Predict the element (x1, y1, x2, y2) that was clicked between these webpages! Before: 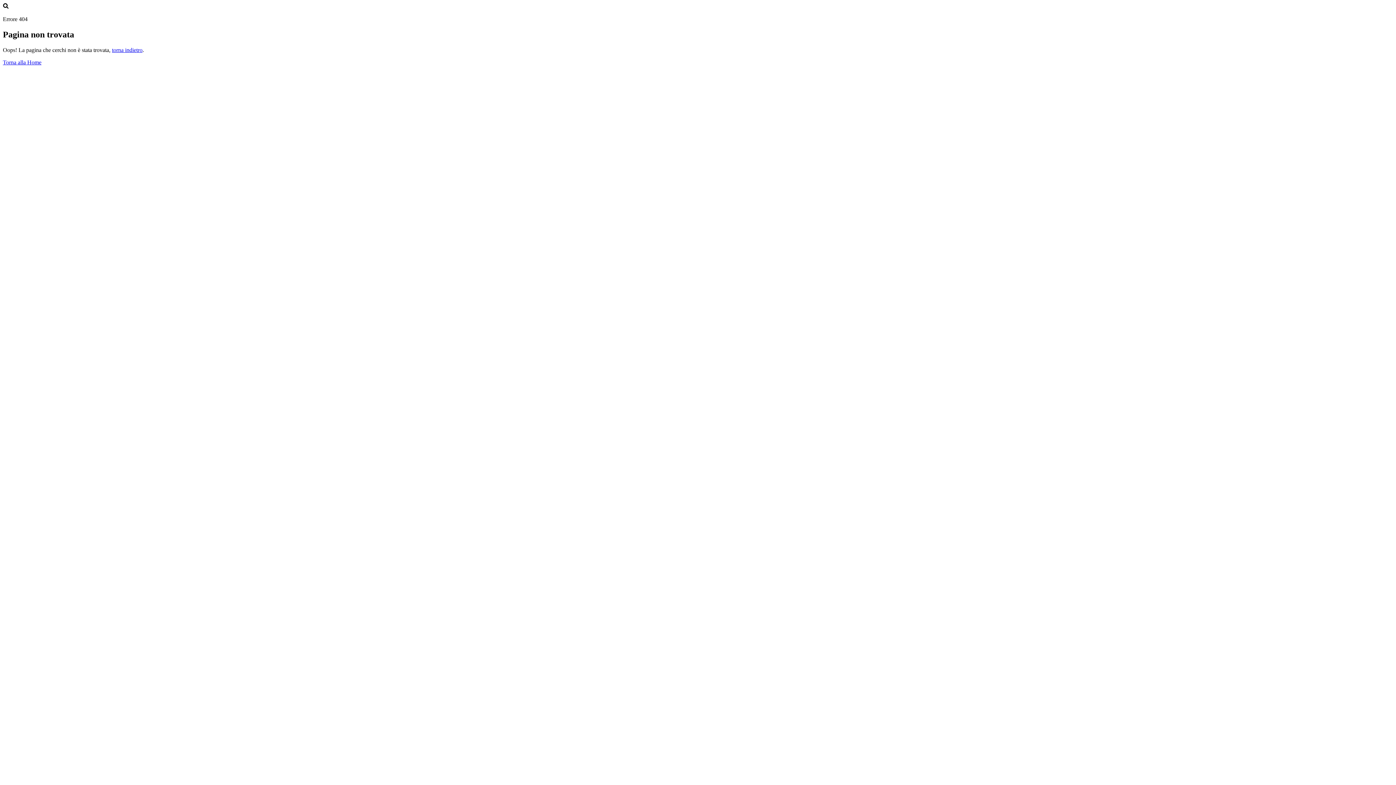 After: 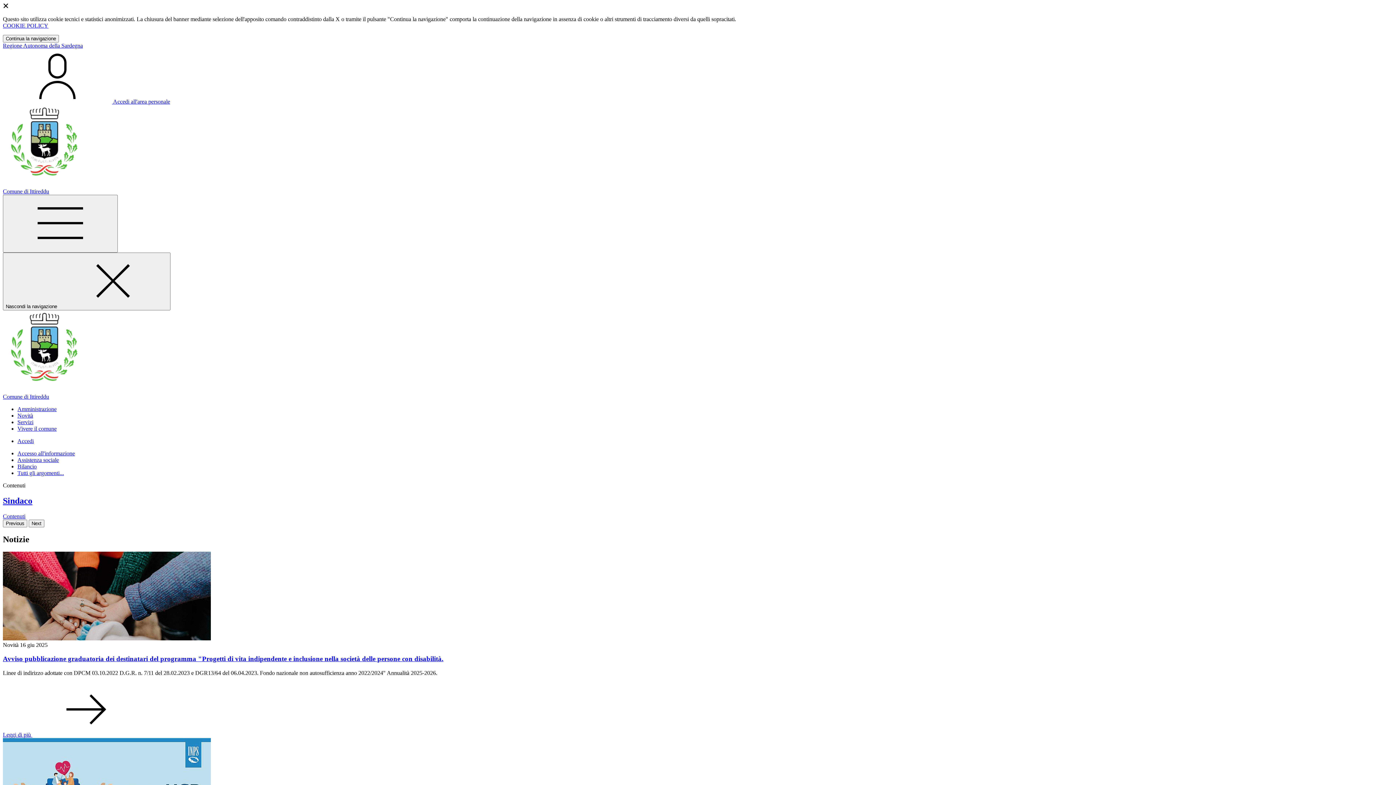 Action: label: Torna alla Home bbox: (2, 59, 41, 65)